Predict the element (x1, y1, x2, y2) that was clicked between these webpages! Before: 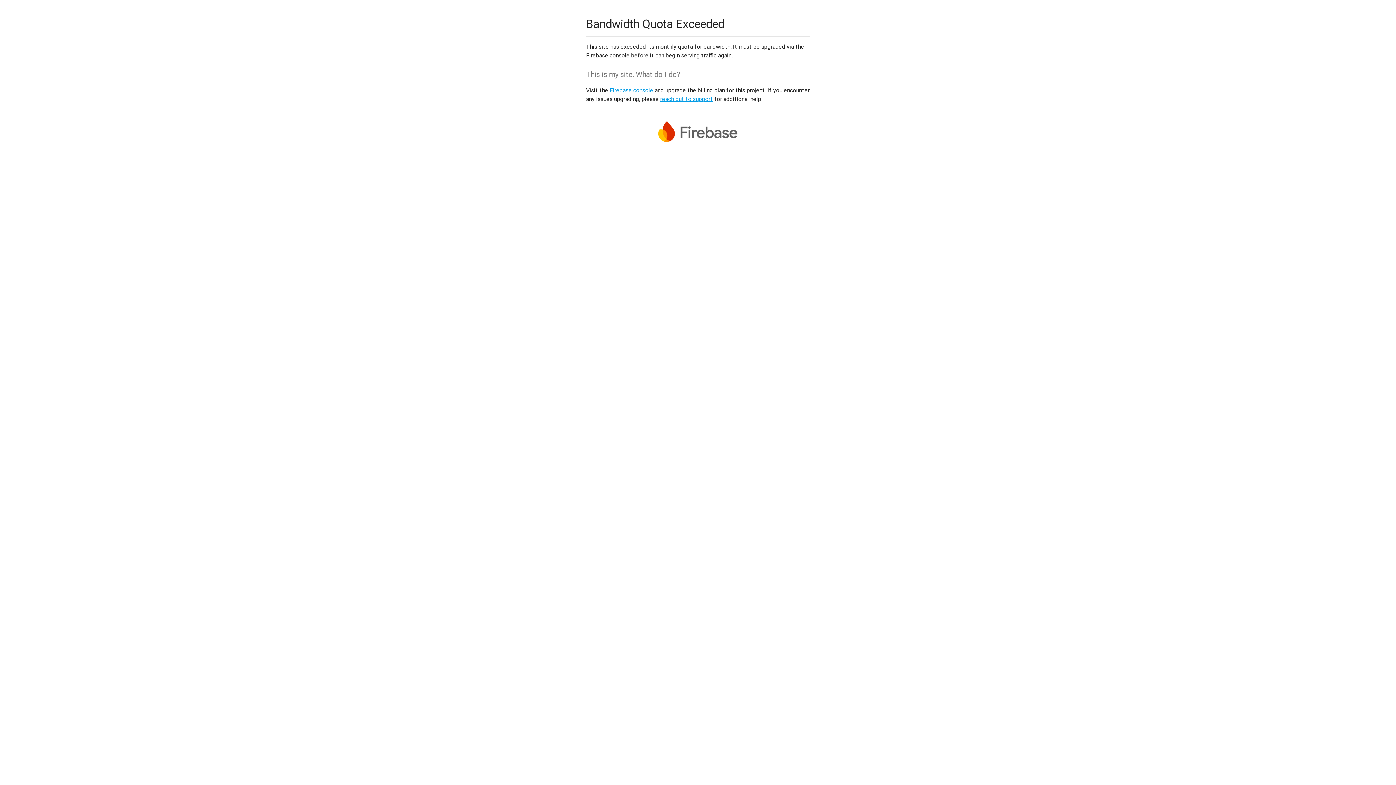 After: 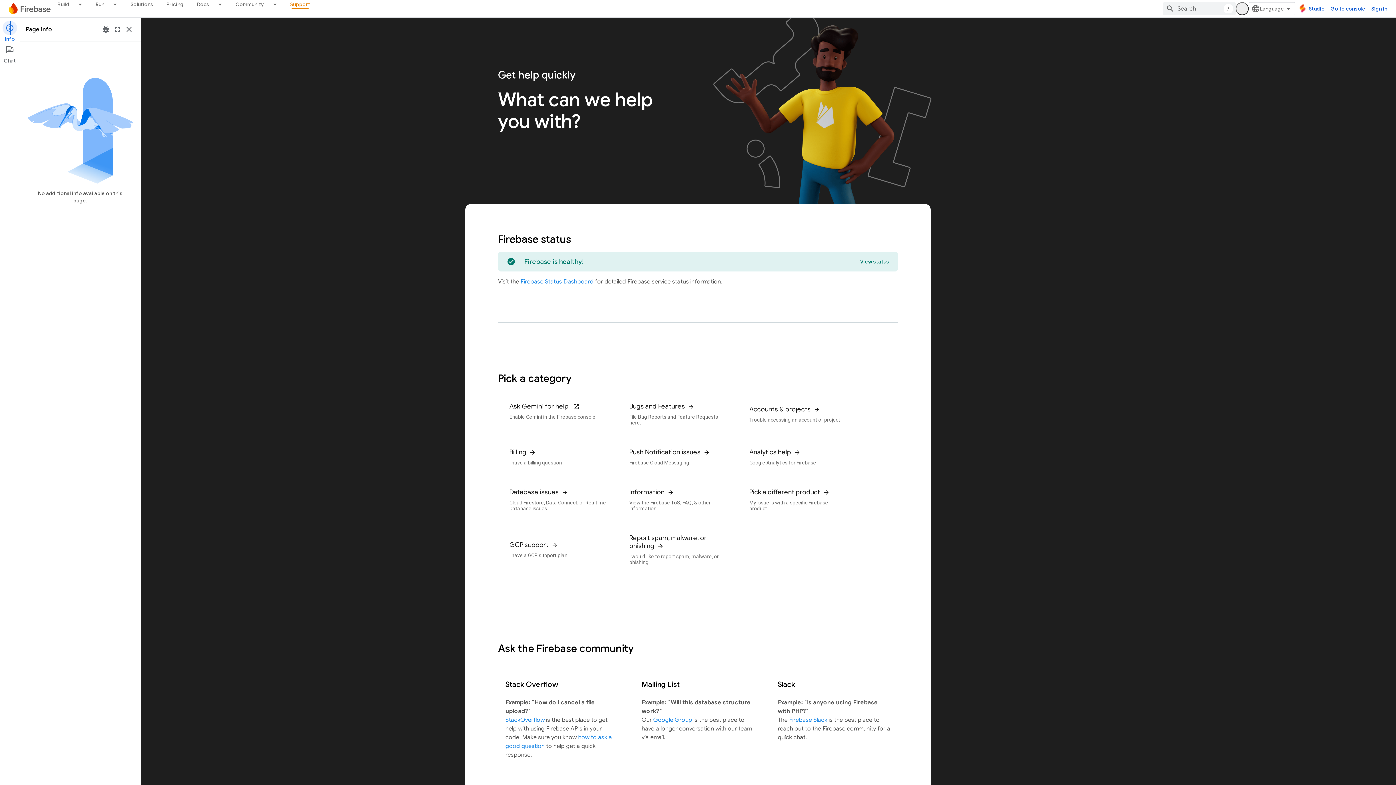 Action: label: reach out to support bbox: (660, 95, 713, 102)